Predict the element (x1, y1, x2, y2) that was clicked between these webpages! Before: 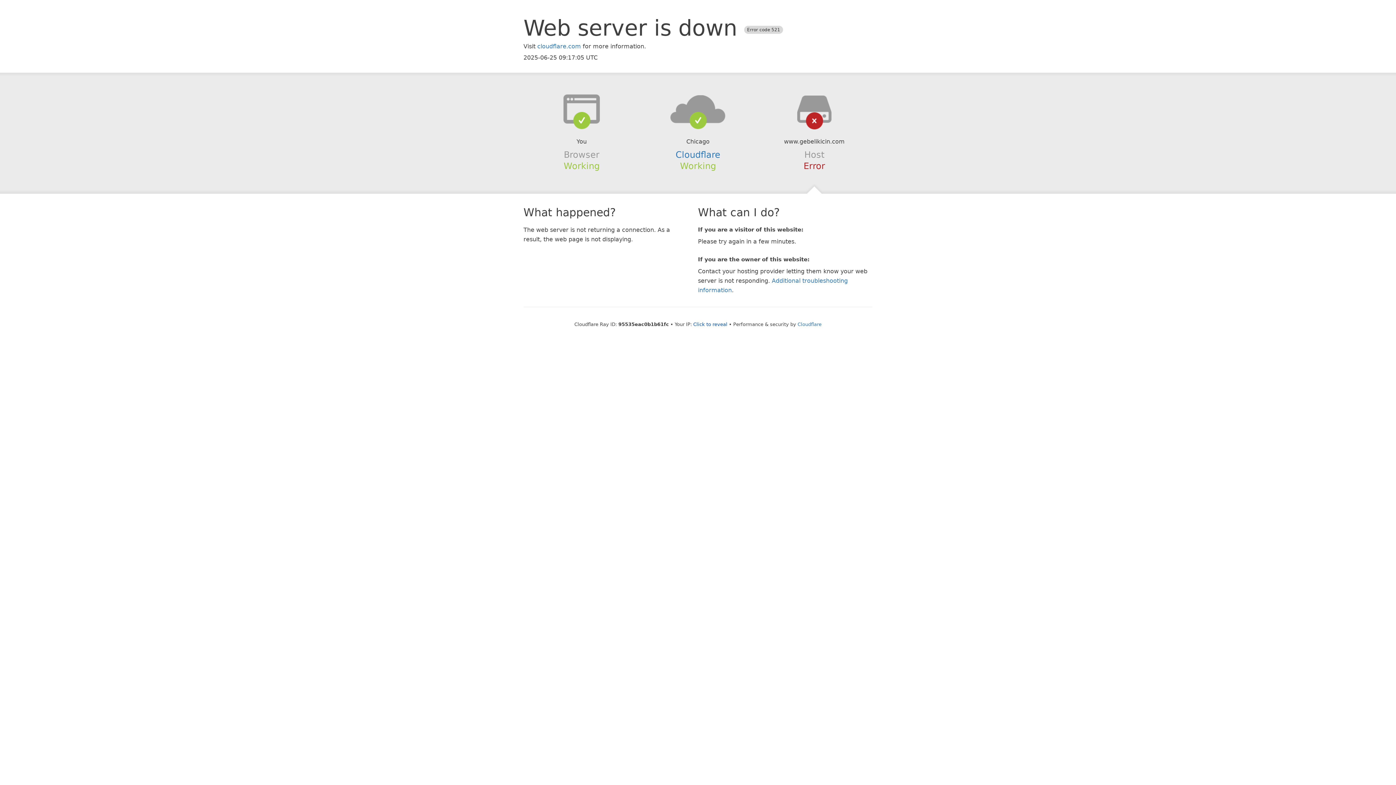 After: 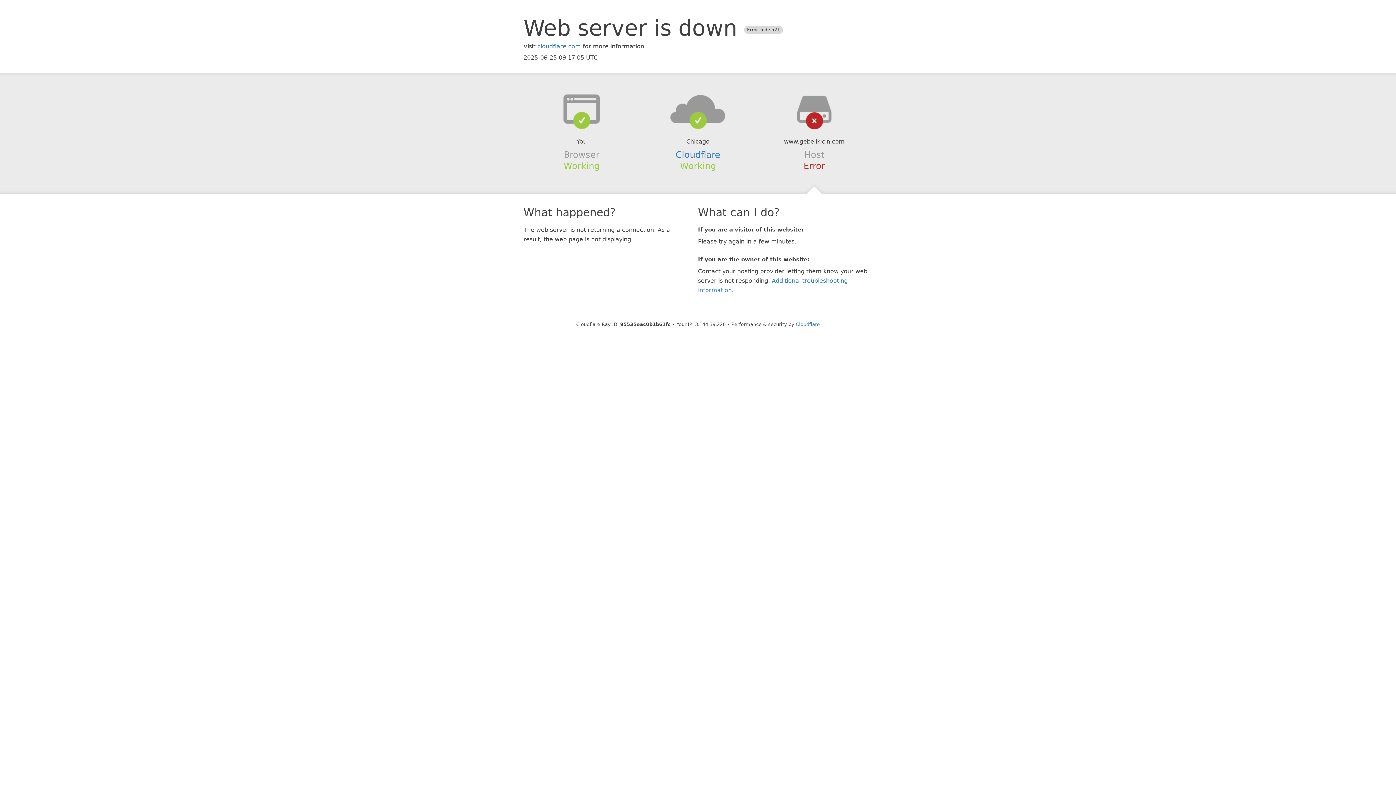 Action: bbox: (693, 321, 727, 327) label: Click to reveal